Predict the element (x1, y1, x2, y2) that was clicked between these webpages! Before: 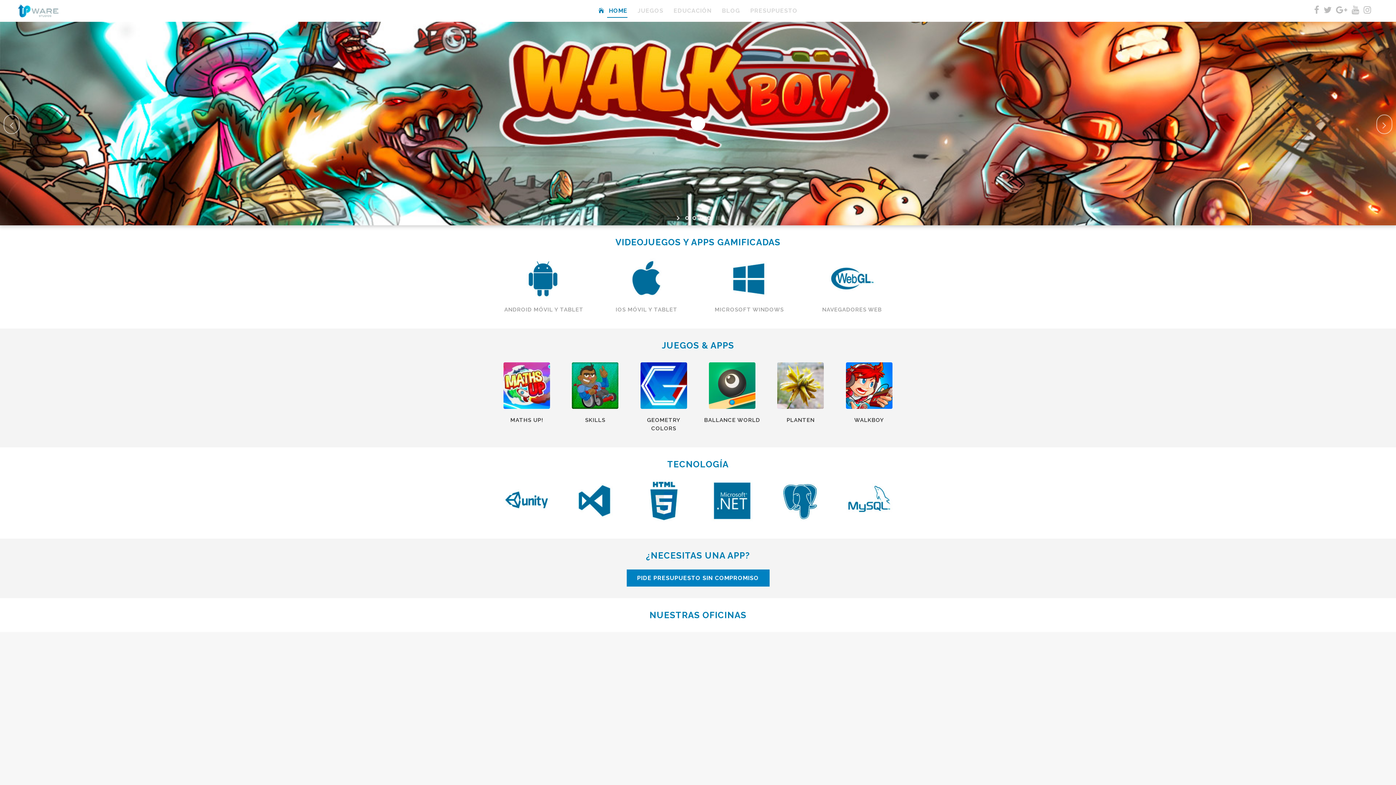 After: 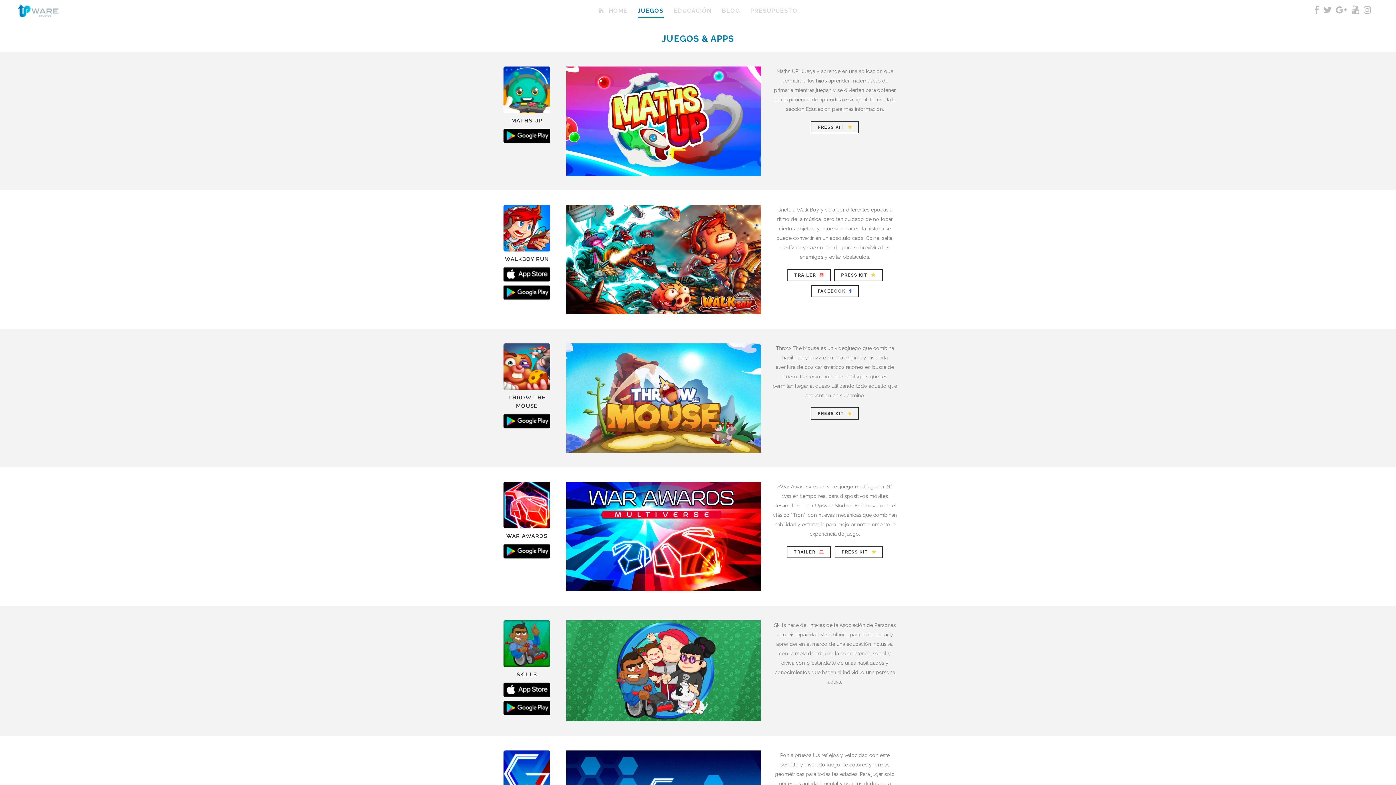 Action: bbox: (632, 0, 668, 21) label: JUEGOS